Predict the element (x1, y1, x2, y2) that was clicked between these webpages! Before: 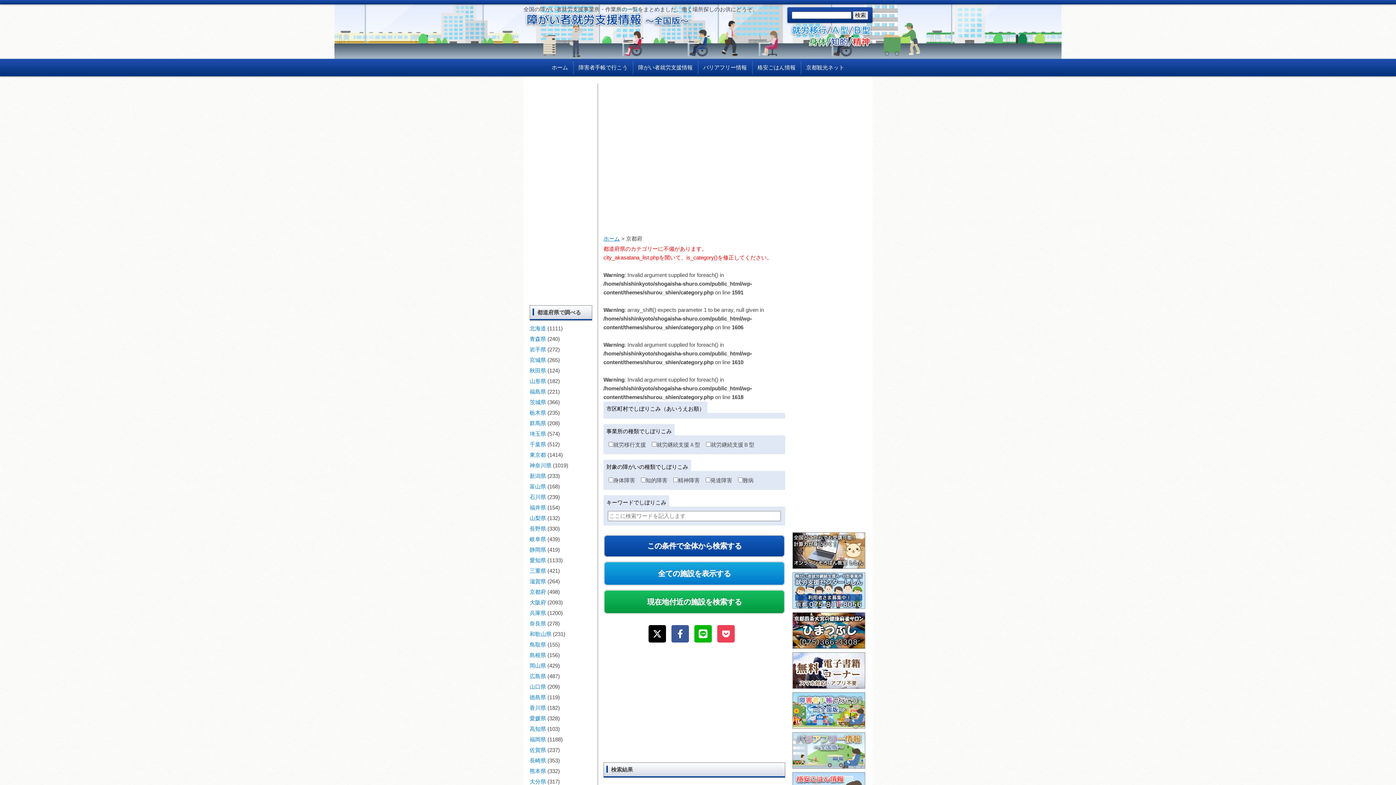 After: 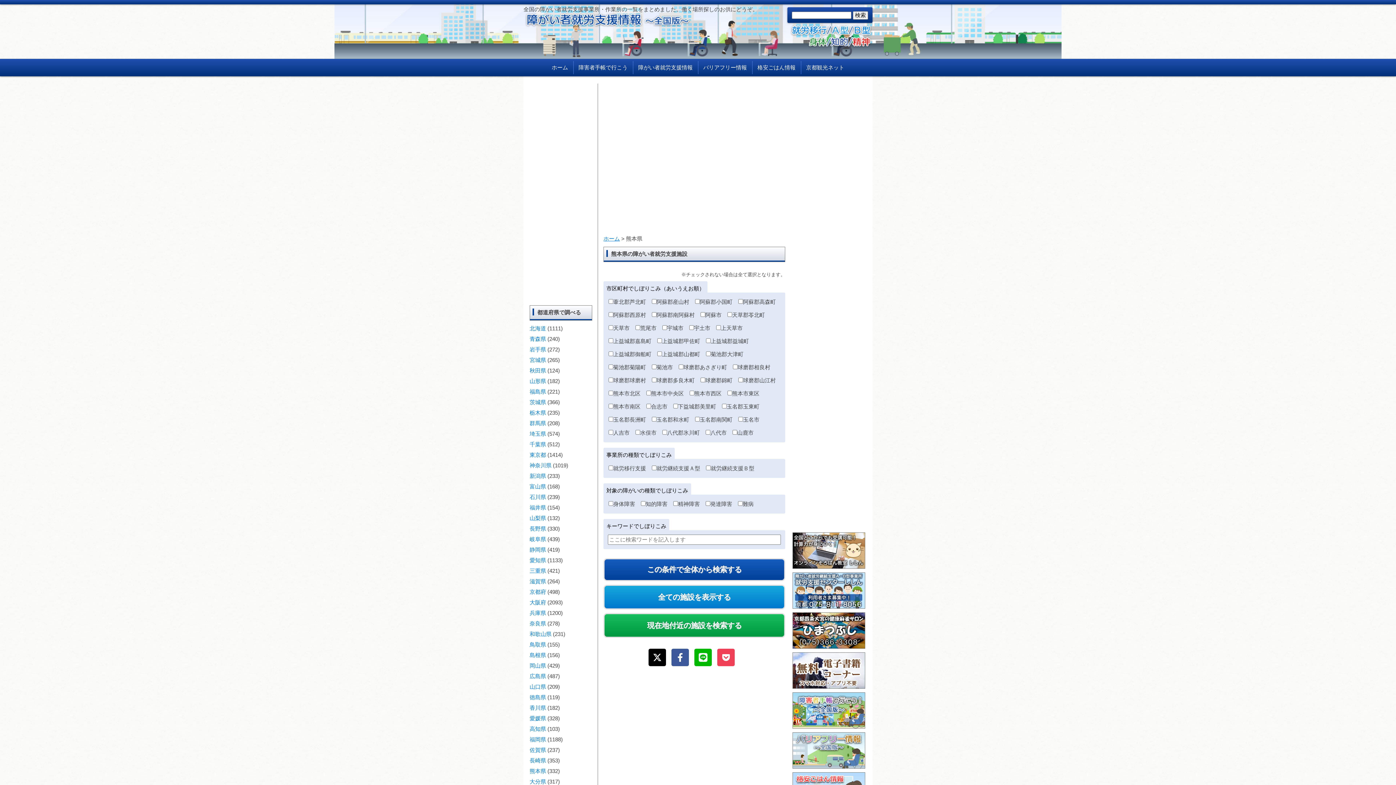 Action: bbox: (529, 768, 546, 774) label: 熊本県